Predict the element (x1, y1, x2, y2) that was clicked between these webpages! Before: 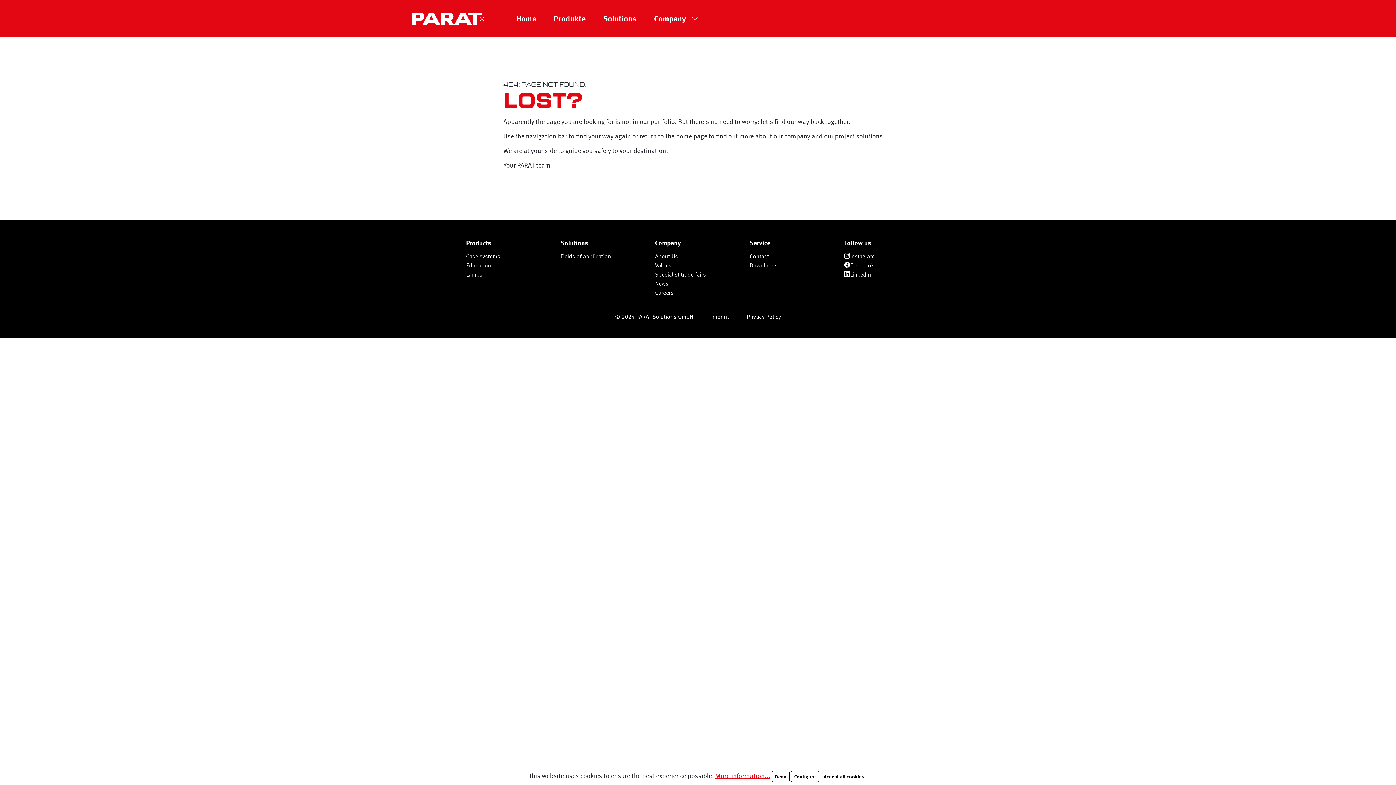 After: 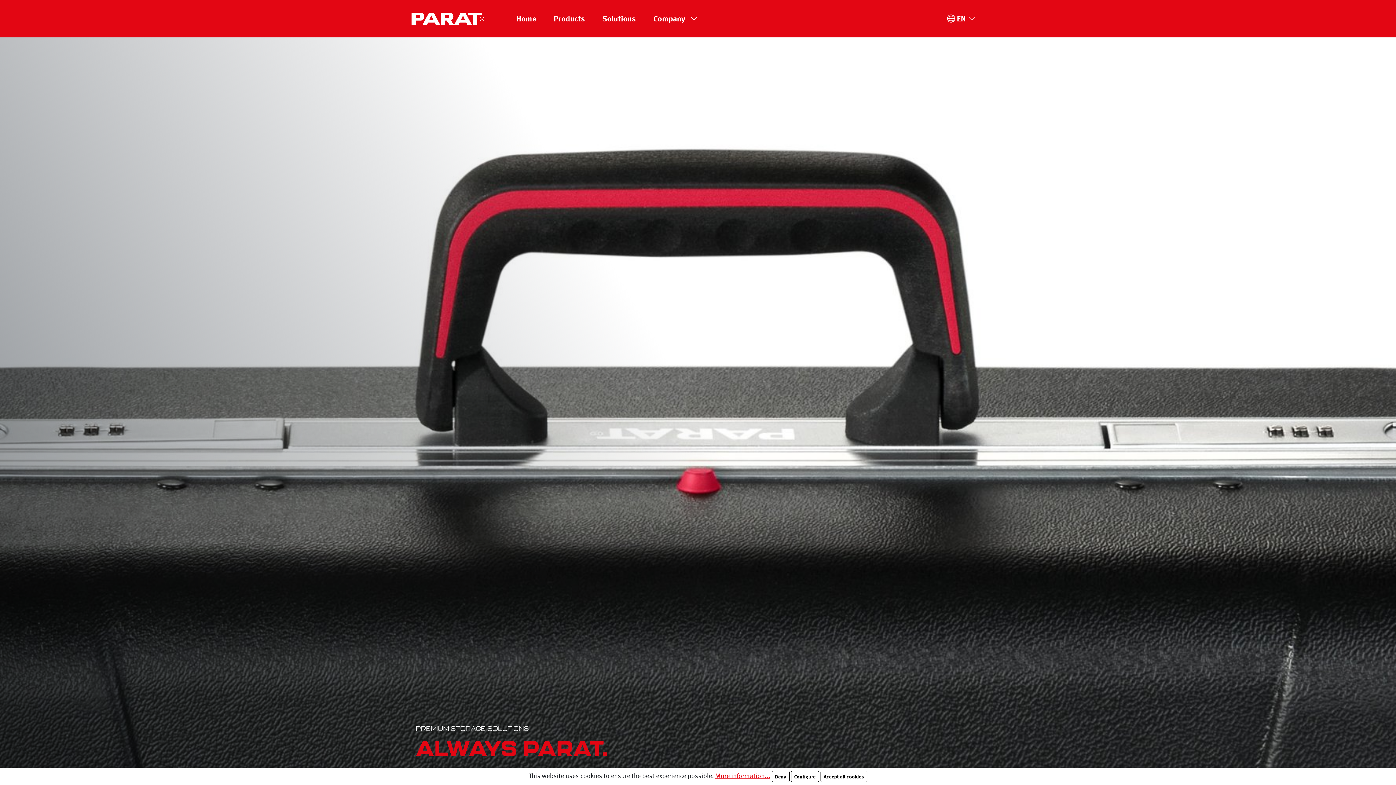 Action: bbox: (606, 313, 702, 320) label: © 2024 PARAT Solutions GmbH